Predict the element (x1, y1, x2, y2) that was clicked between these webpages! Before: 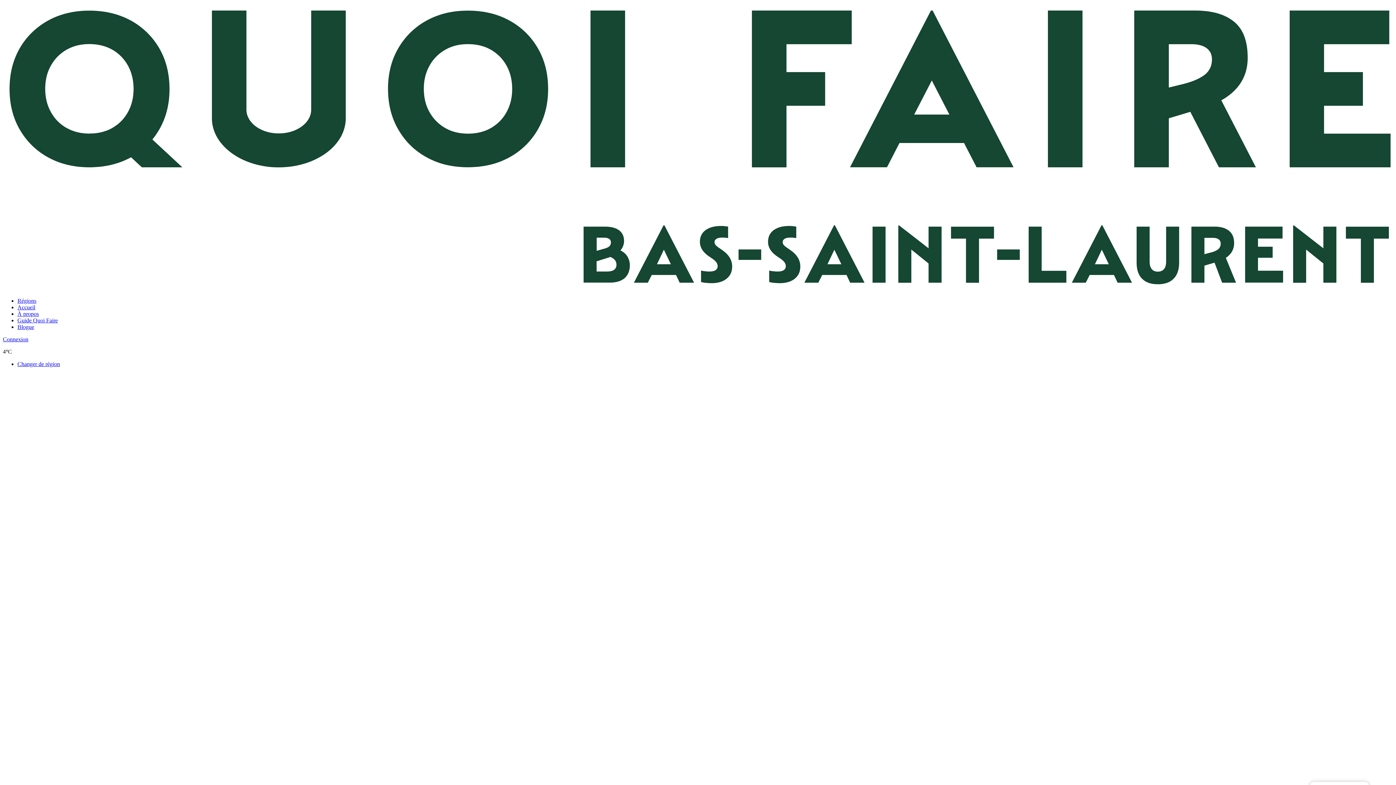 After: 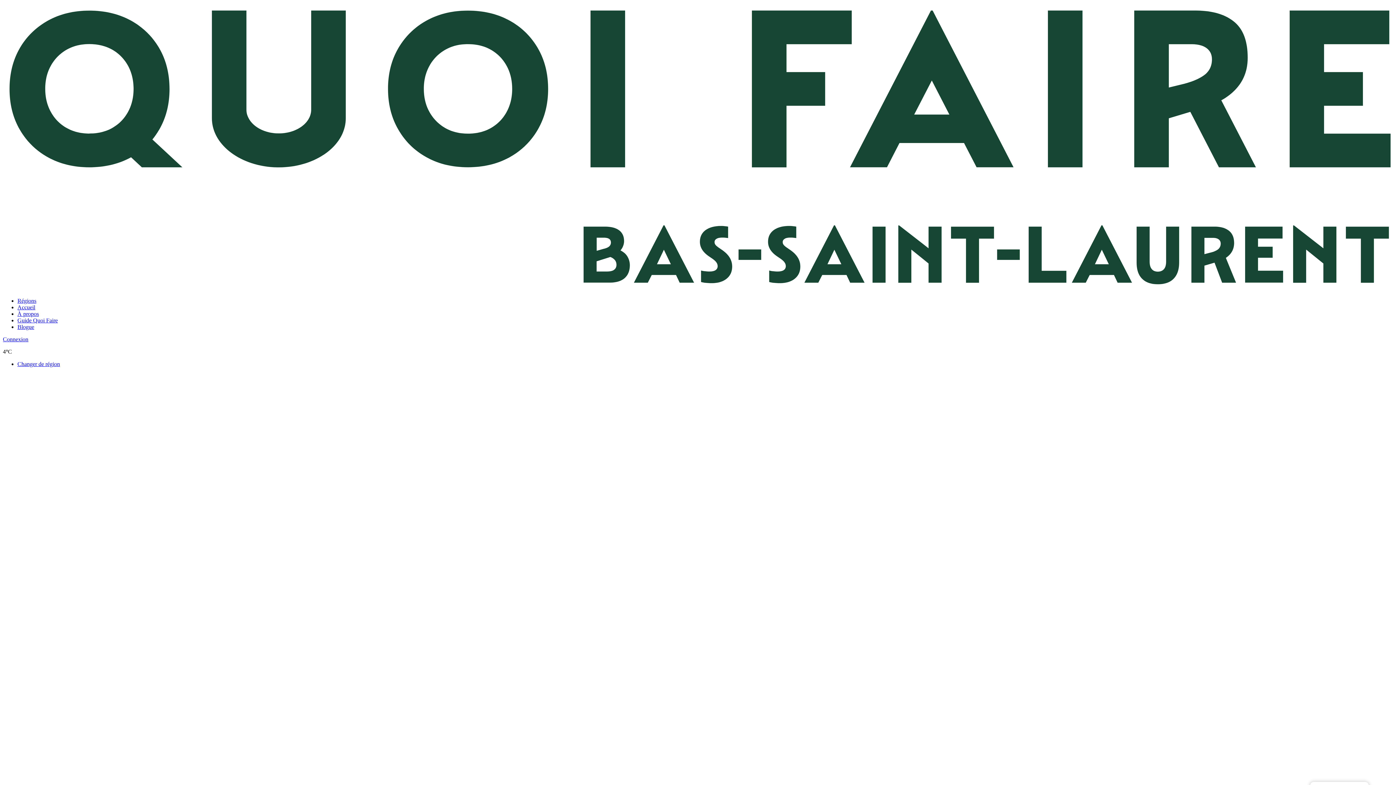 Action: bbox: (17, 297, 36, 304) label: Régions